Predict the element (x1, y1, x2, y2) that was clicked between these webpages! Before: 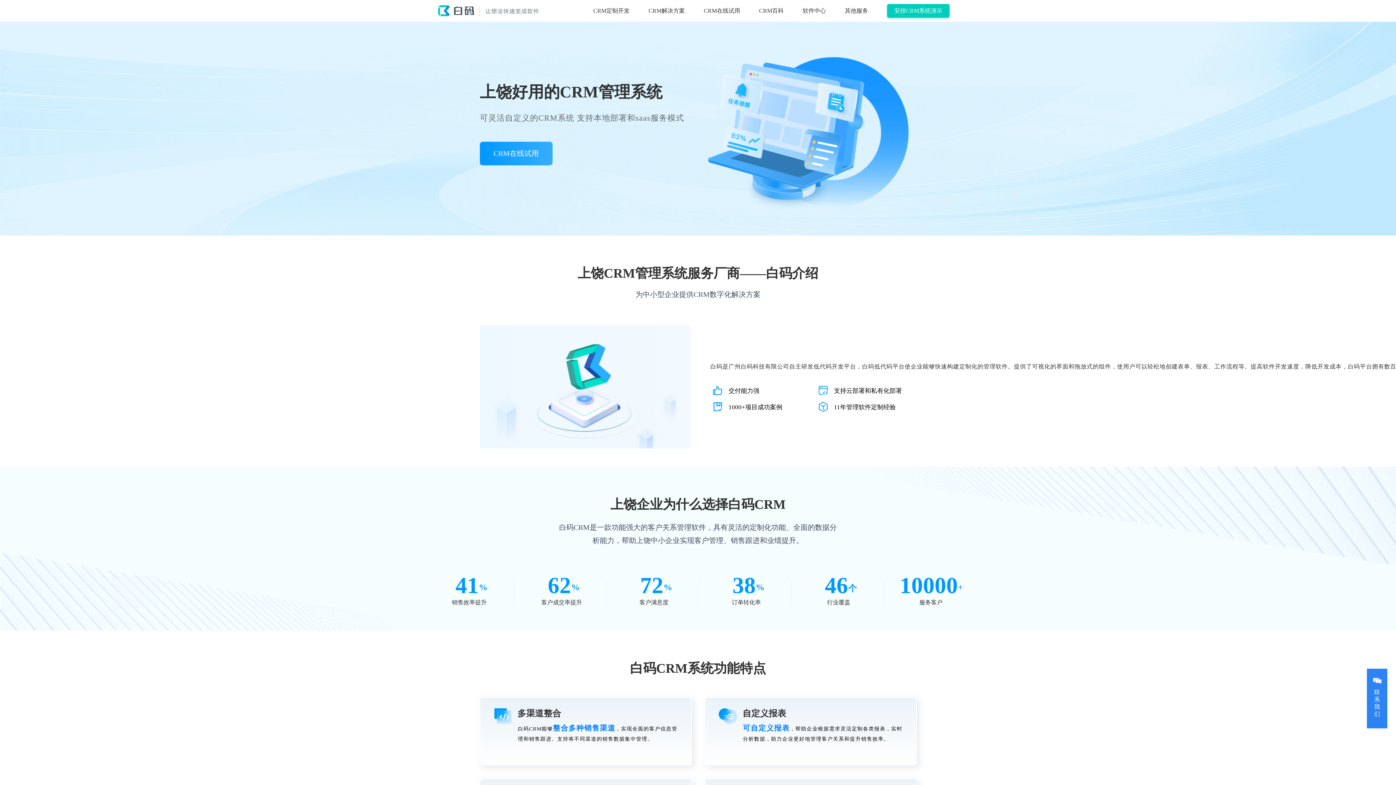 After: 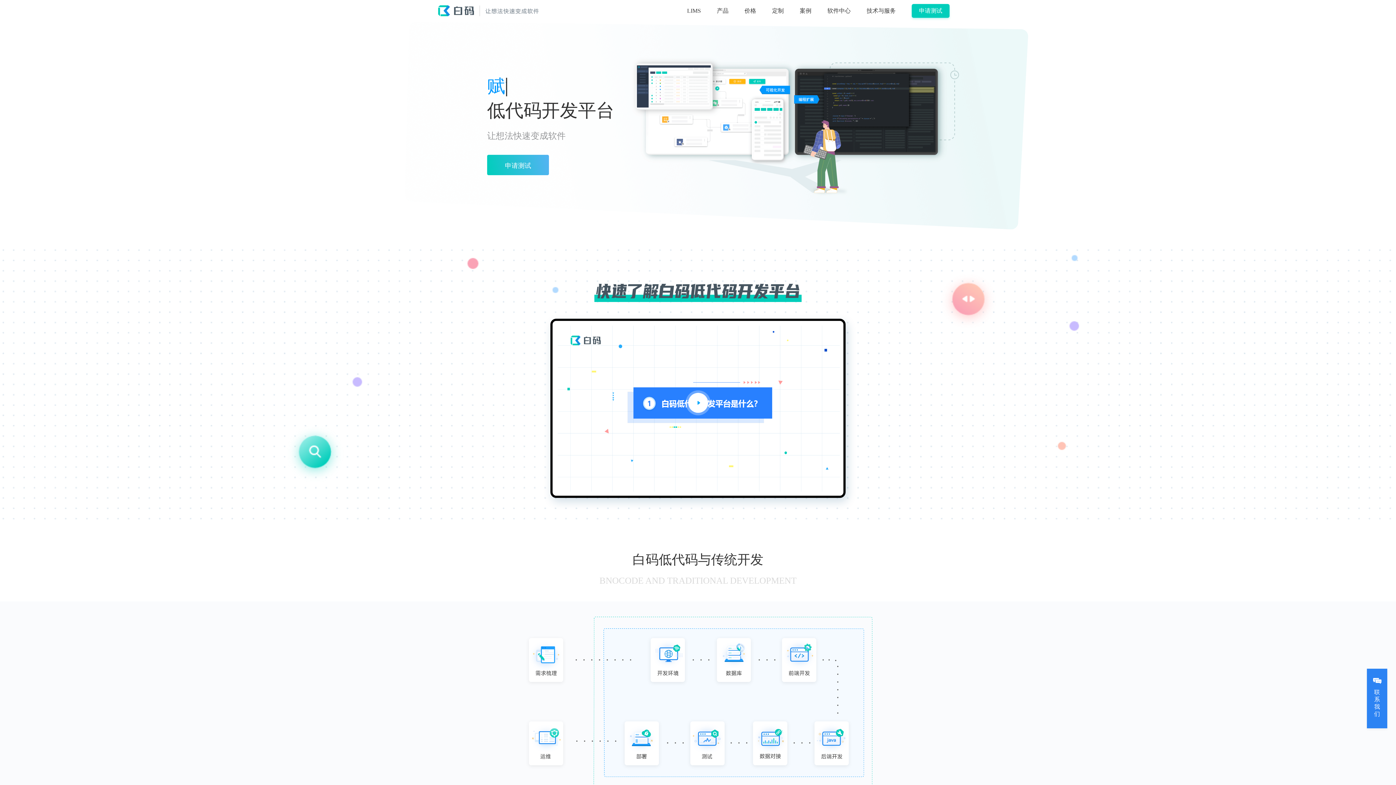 Action: bbox: (436, 0, 541, 21)